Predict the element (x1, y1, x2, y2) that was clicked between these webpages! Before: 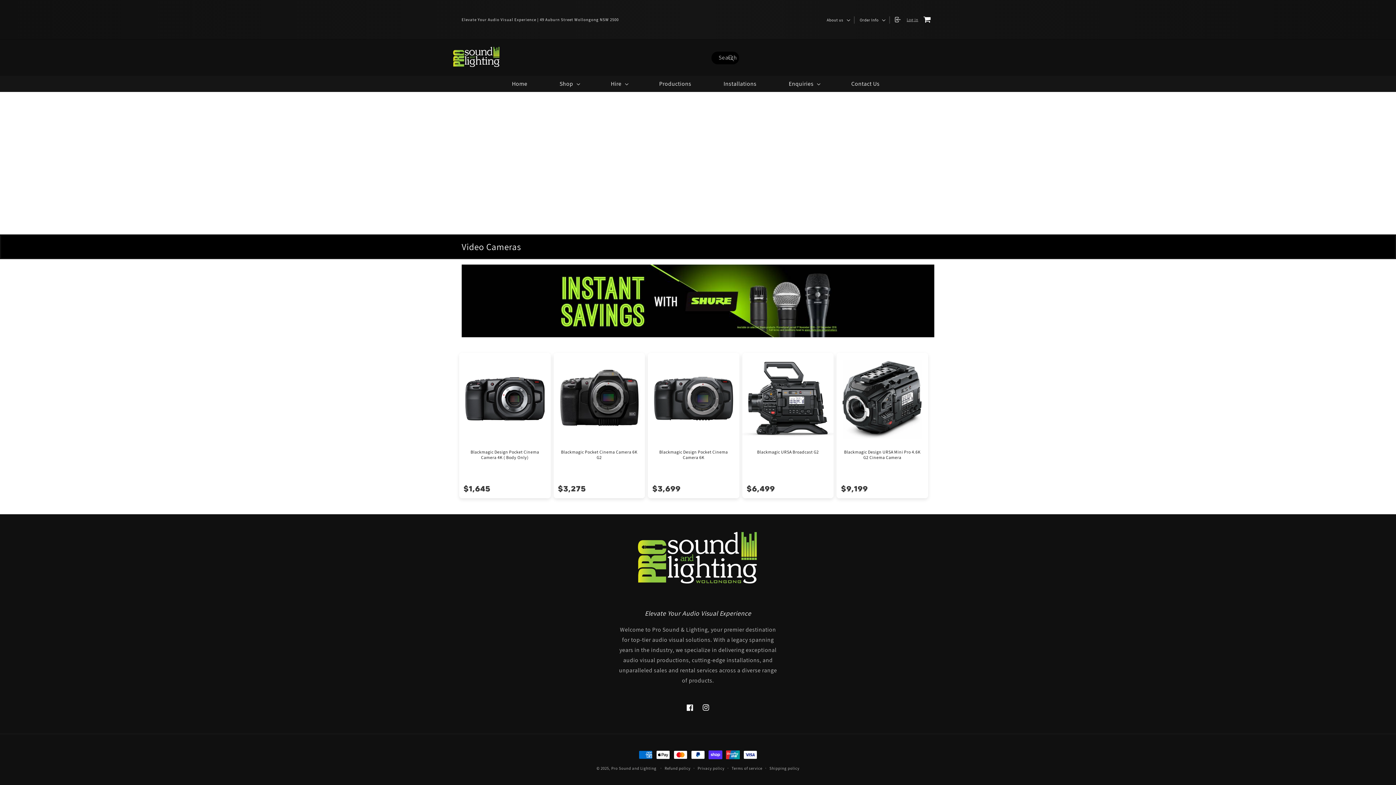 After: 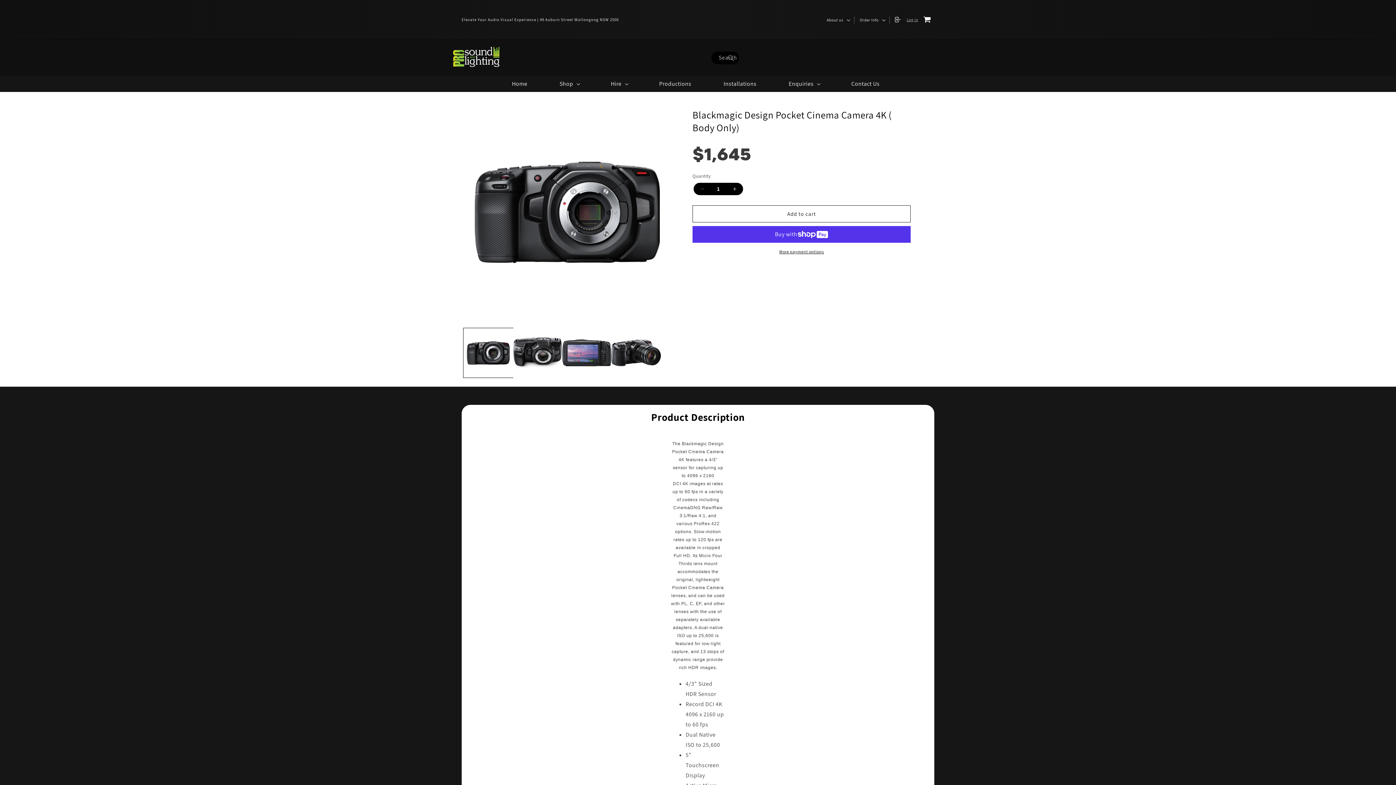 Action: bbox: (464, 449, 546, 460) label: Blackmagic Design Pocket Cinema Camera 4K ( Body Only)